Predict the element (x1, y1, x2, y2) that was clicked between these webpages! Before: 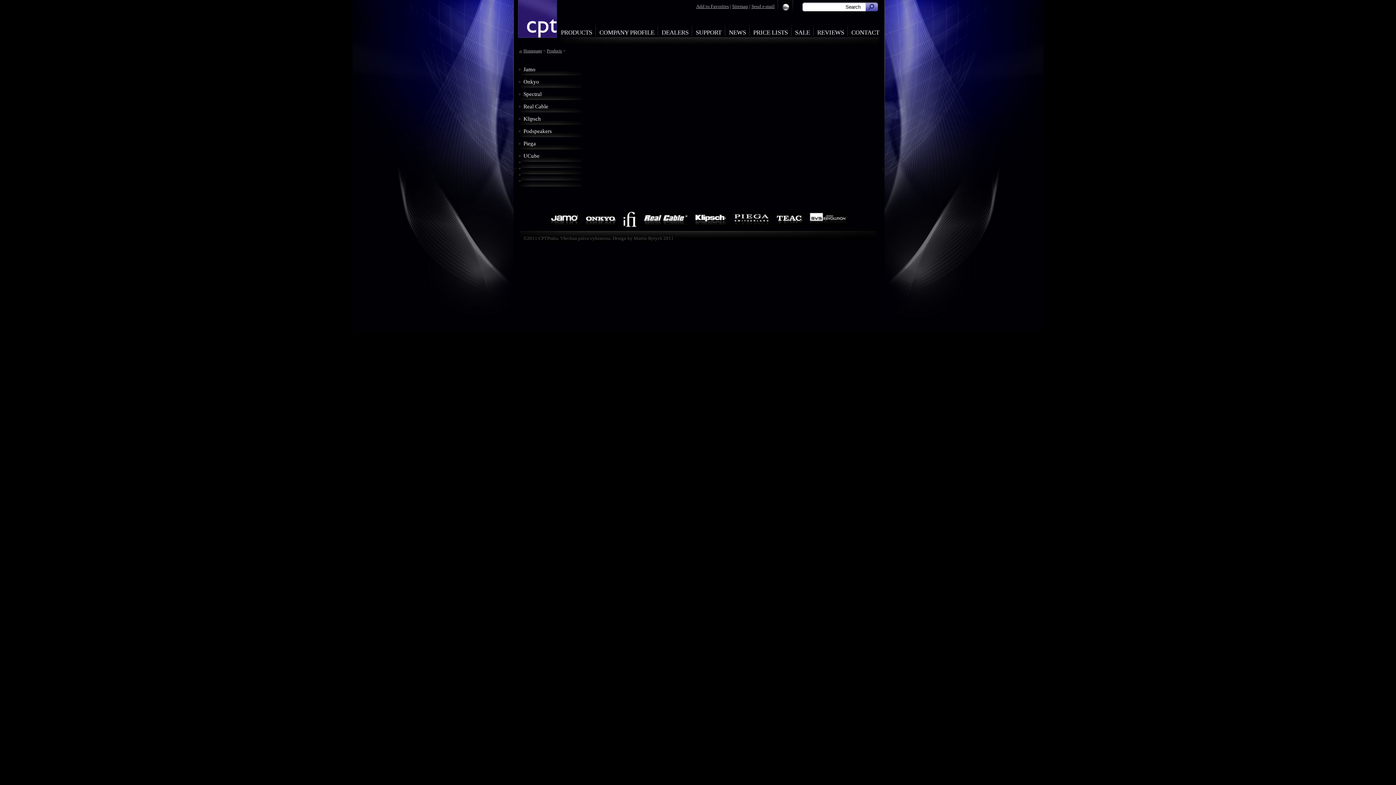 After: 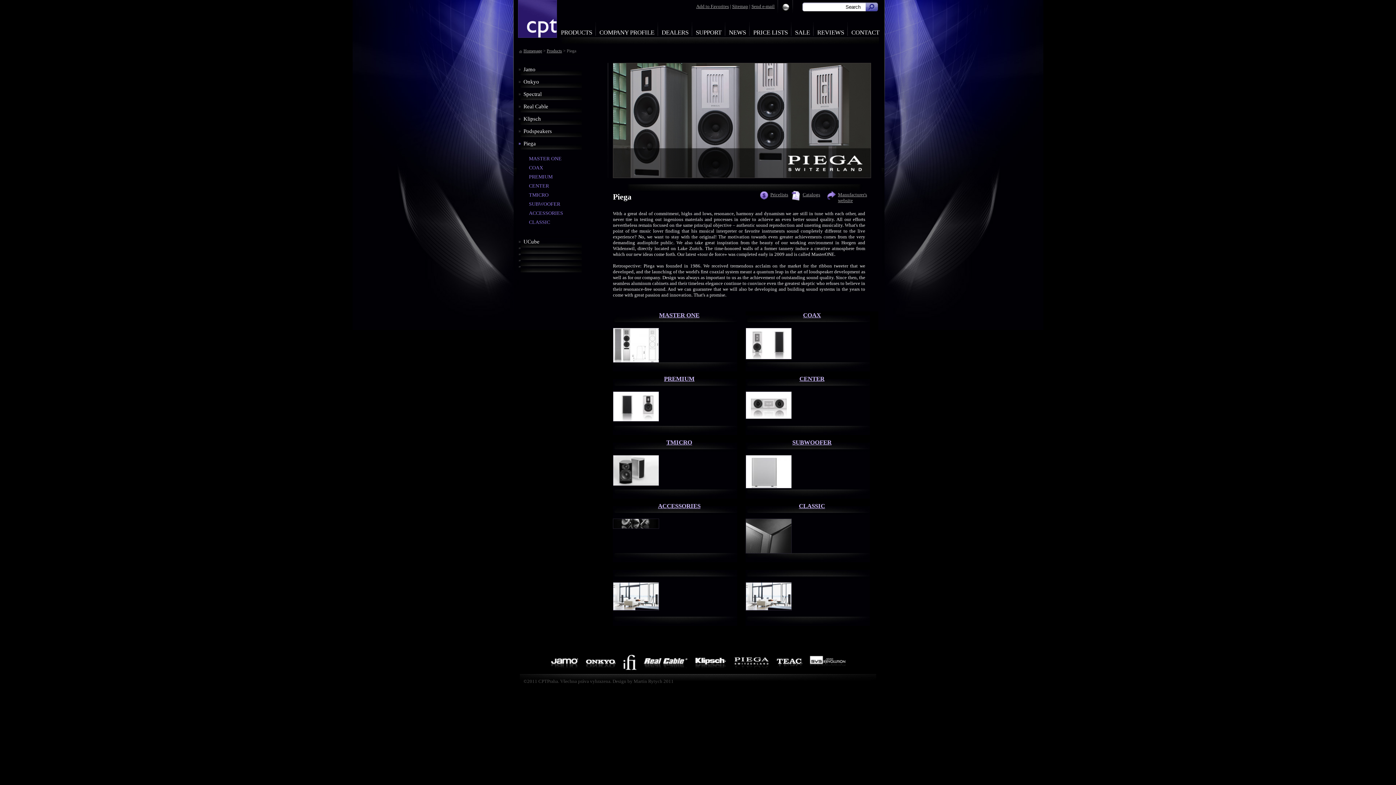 Action: bbox: (523, 140, 536, 146) label: Piega